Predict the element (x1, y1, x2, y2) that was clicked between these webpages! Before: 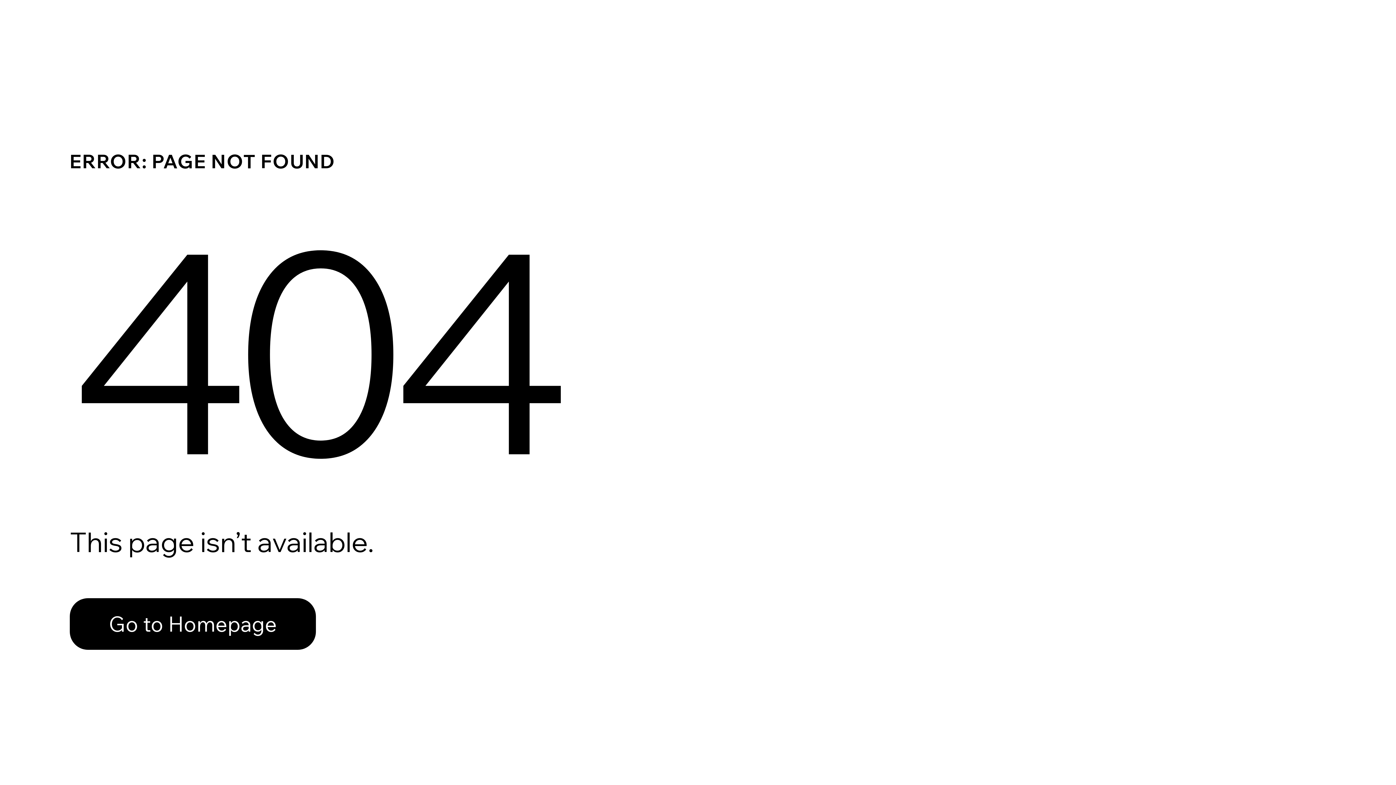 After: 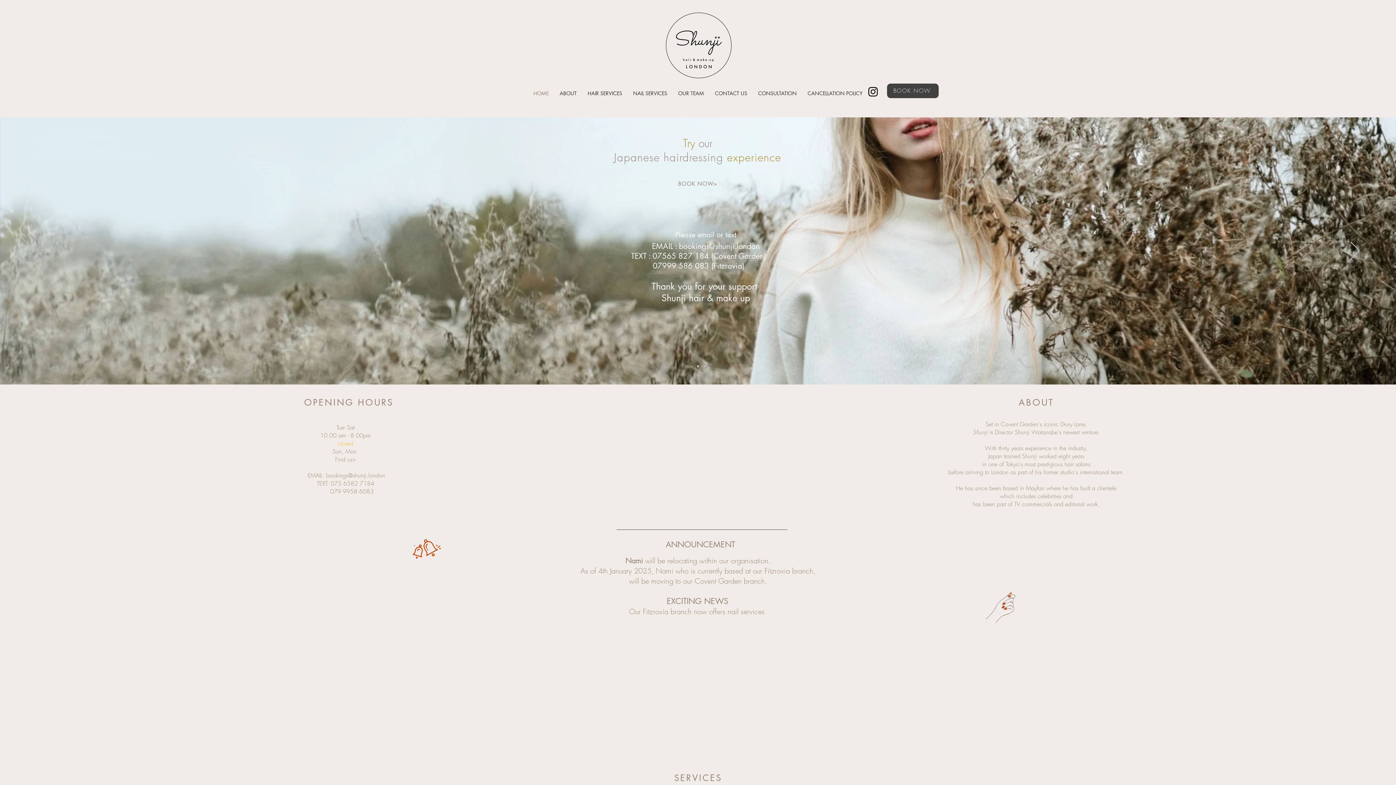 Action: bbox: (69, 582, 768, 659) label: Go to Homepage